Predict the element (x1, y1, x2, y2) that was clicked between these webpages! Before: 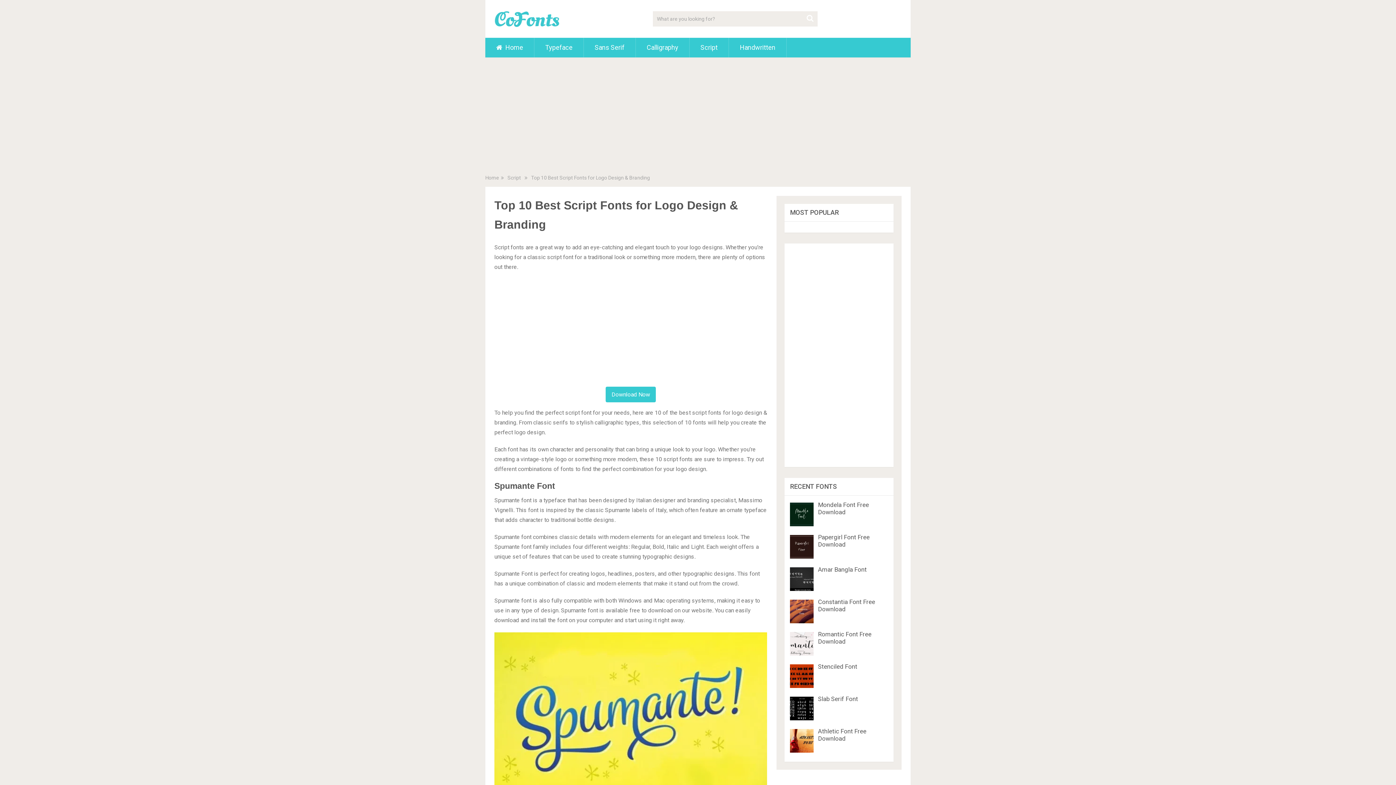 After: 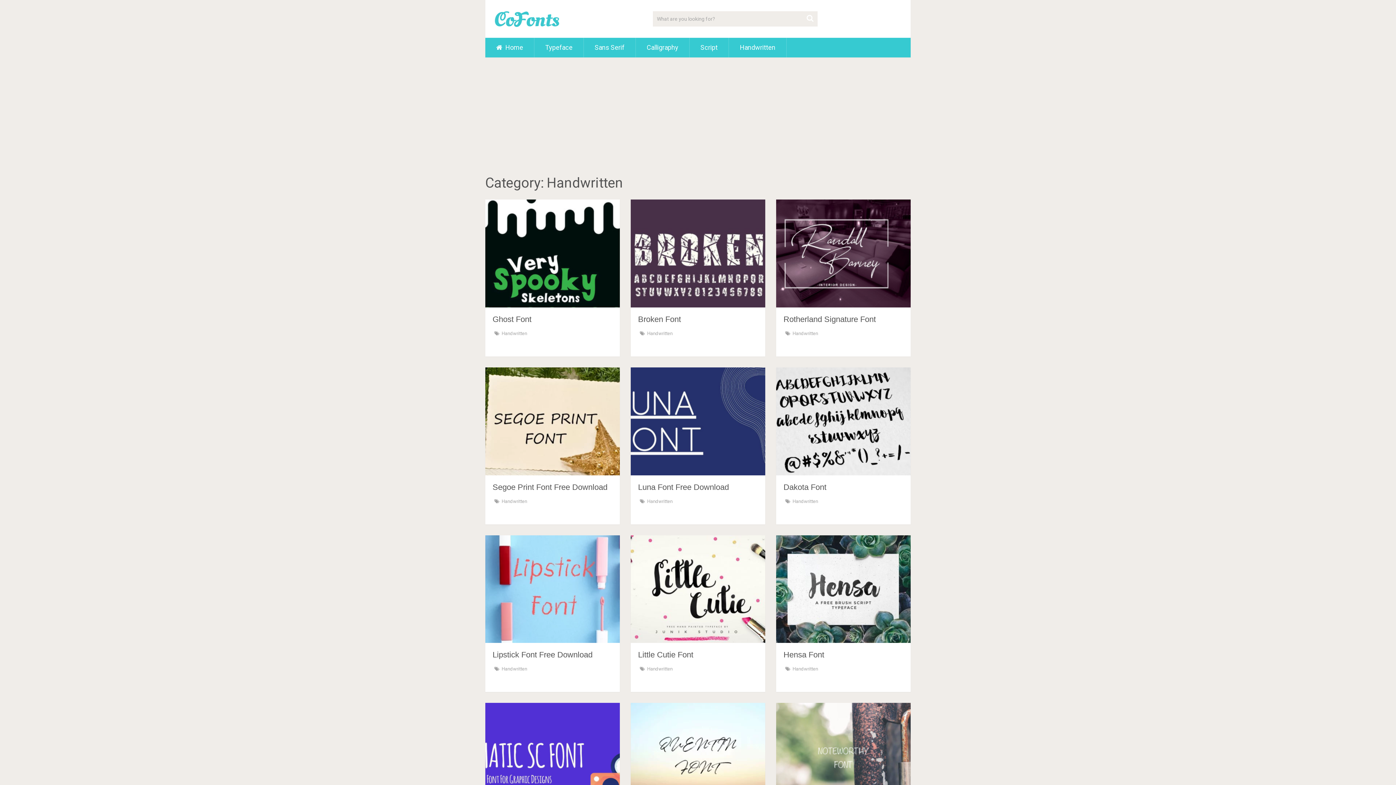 Action: bbox: (729, 37, 786, 57) label: Handwritten